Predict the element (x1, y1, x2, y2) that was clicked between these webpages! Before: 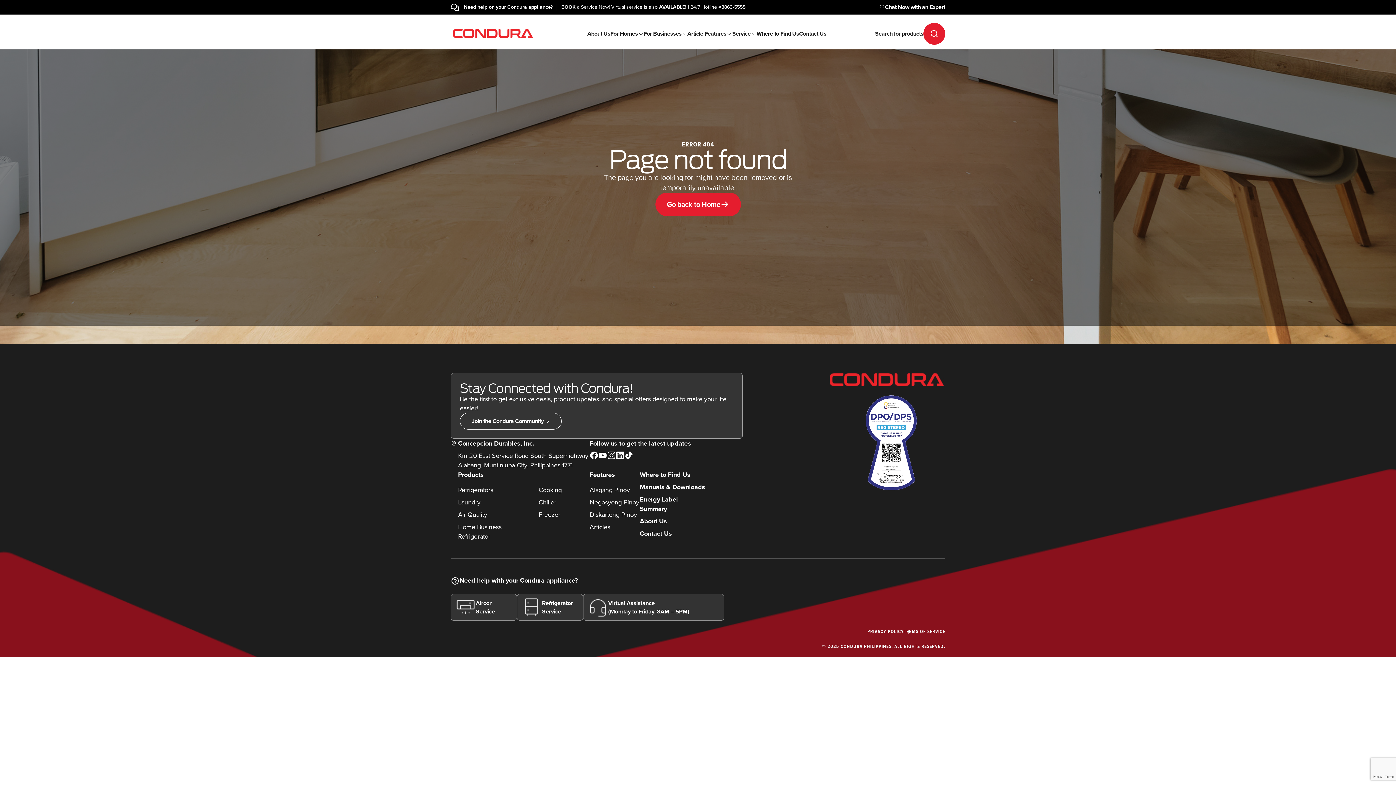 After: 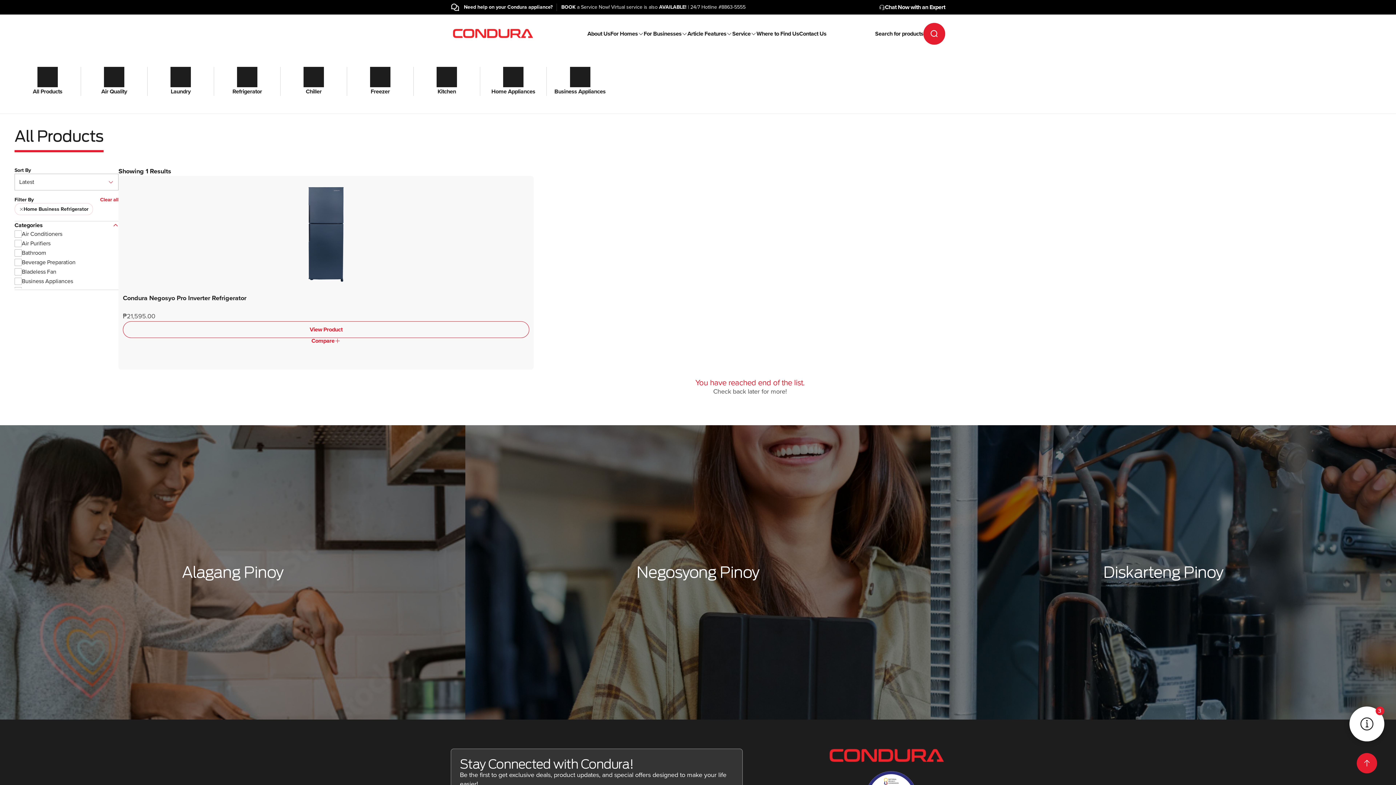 Action: label: Home Business Refrigerator bbox: (458, 522, 501, 542)